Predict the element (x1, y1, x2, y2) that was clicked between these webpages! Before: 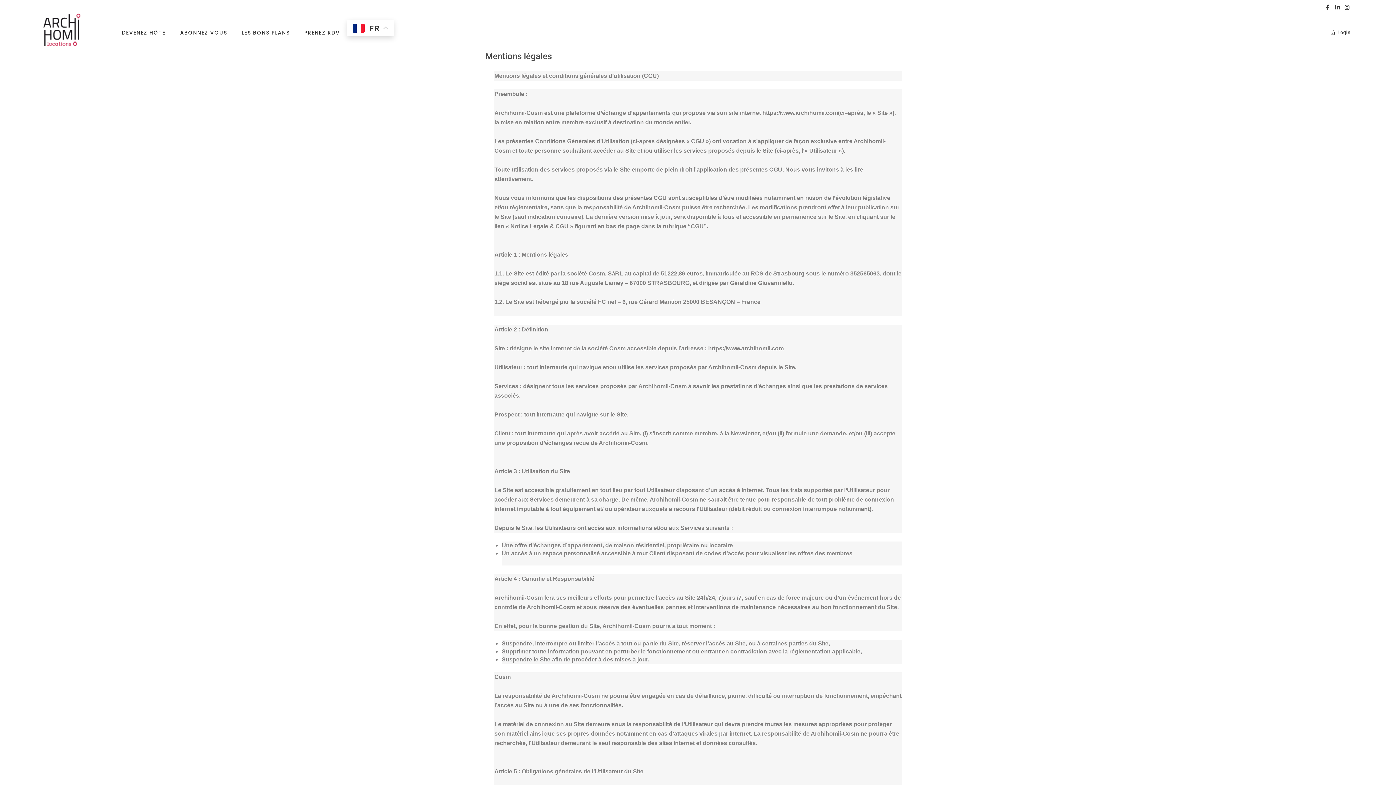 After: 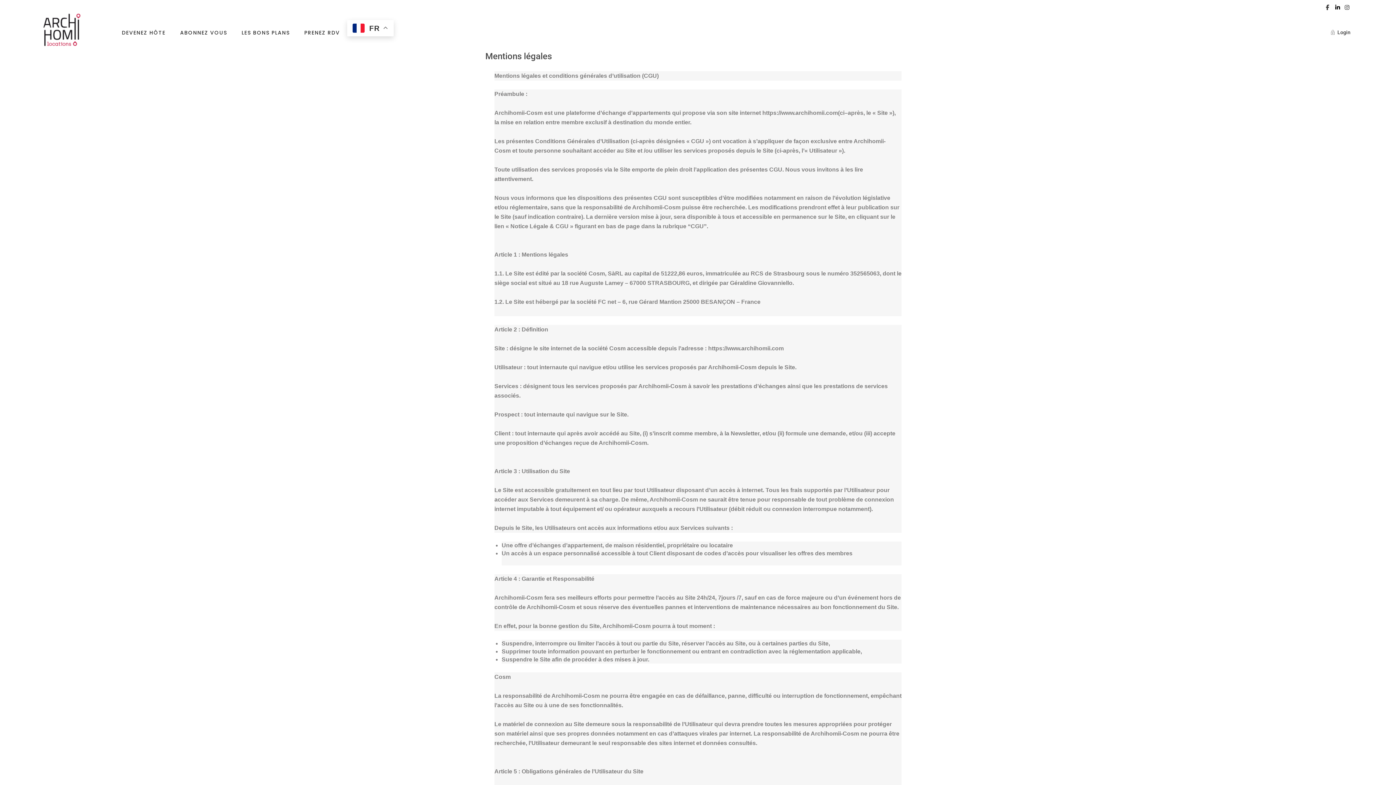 Action: bbox: (1335, 3, 1341, 10)